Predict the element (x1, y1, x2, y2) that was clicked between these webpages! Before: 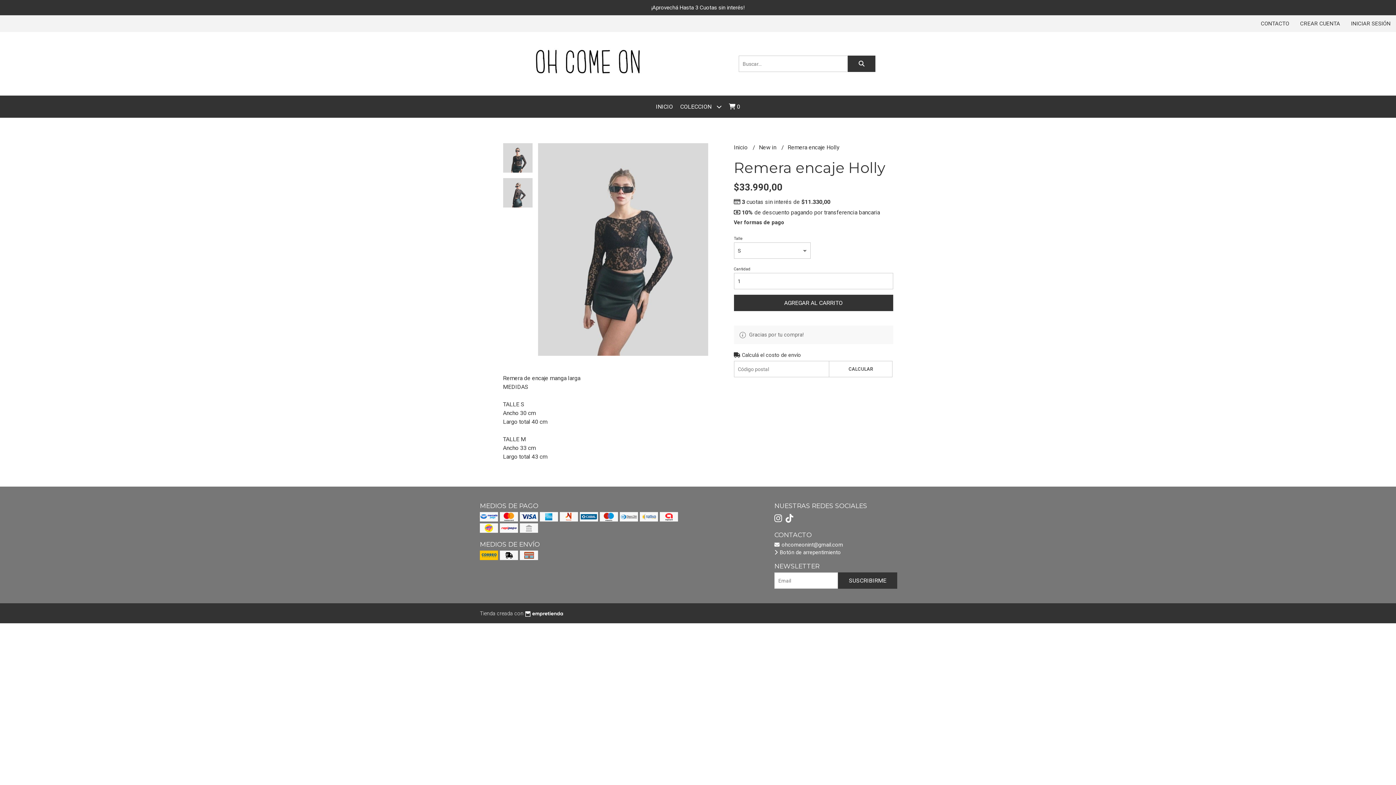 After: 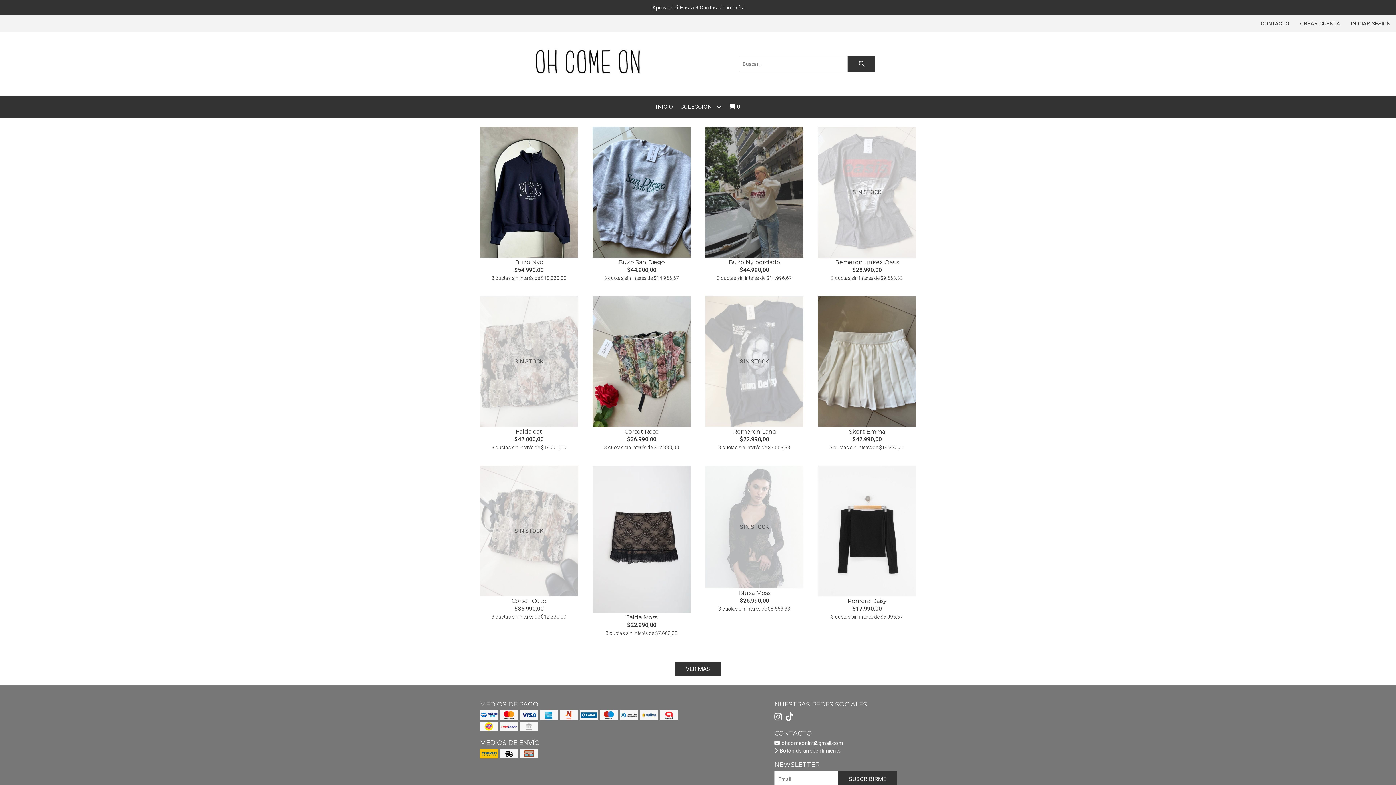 Action: label: INICIO bbox: (652, 95, 676, 117)